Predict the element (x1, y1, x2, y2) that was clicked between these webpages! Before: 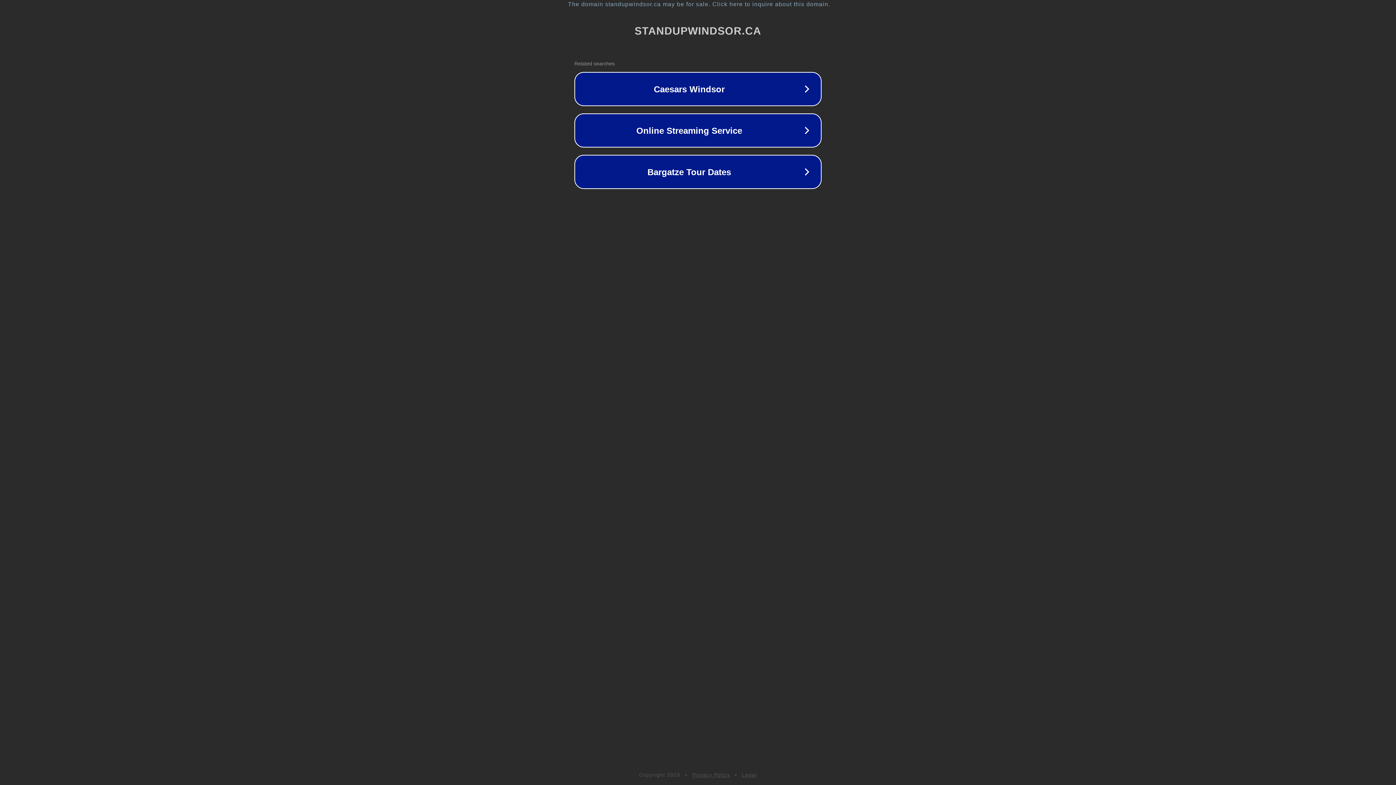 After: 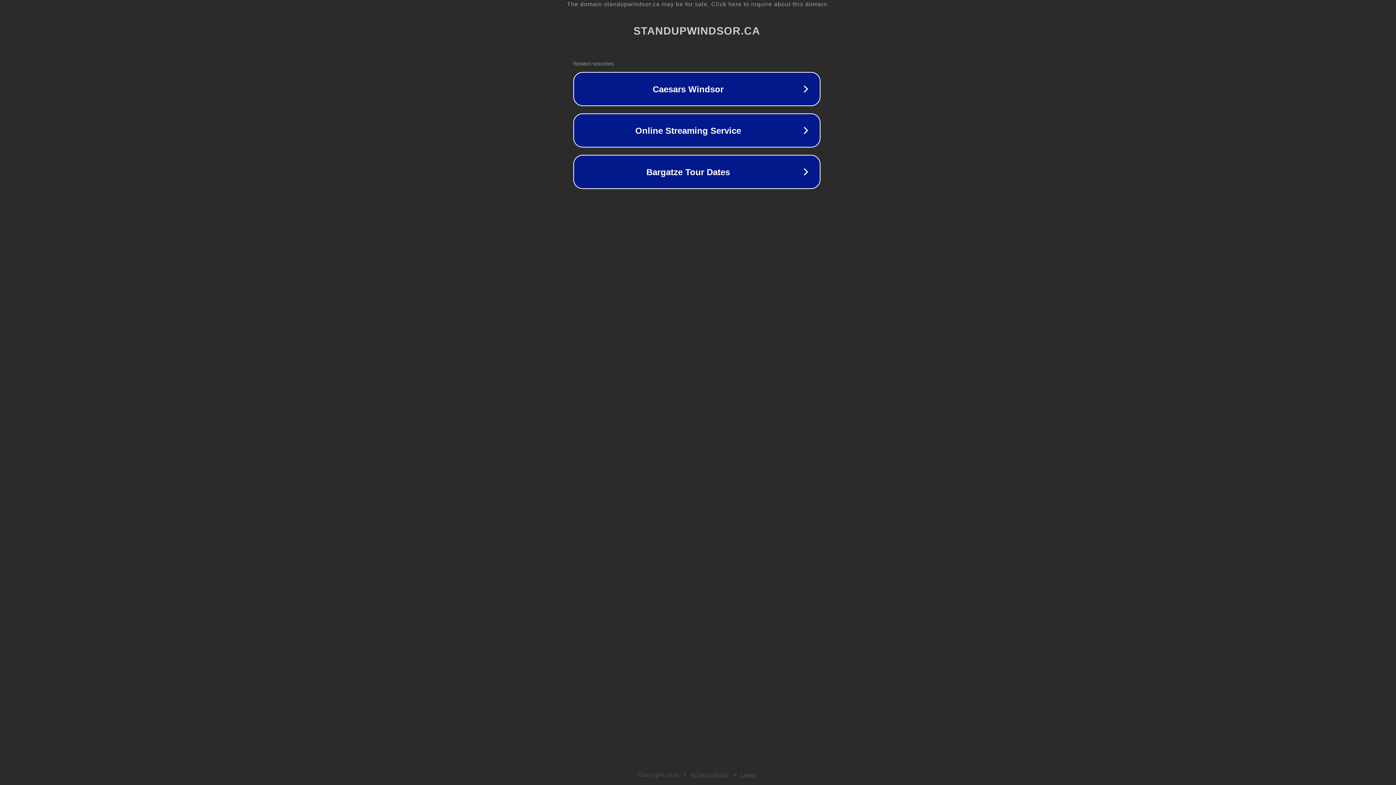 Action: bbox: (1, 1, 1397, 7) label: The domain standupwindsor.ca may be for sale. Click here to inquire about this domain.